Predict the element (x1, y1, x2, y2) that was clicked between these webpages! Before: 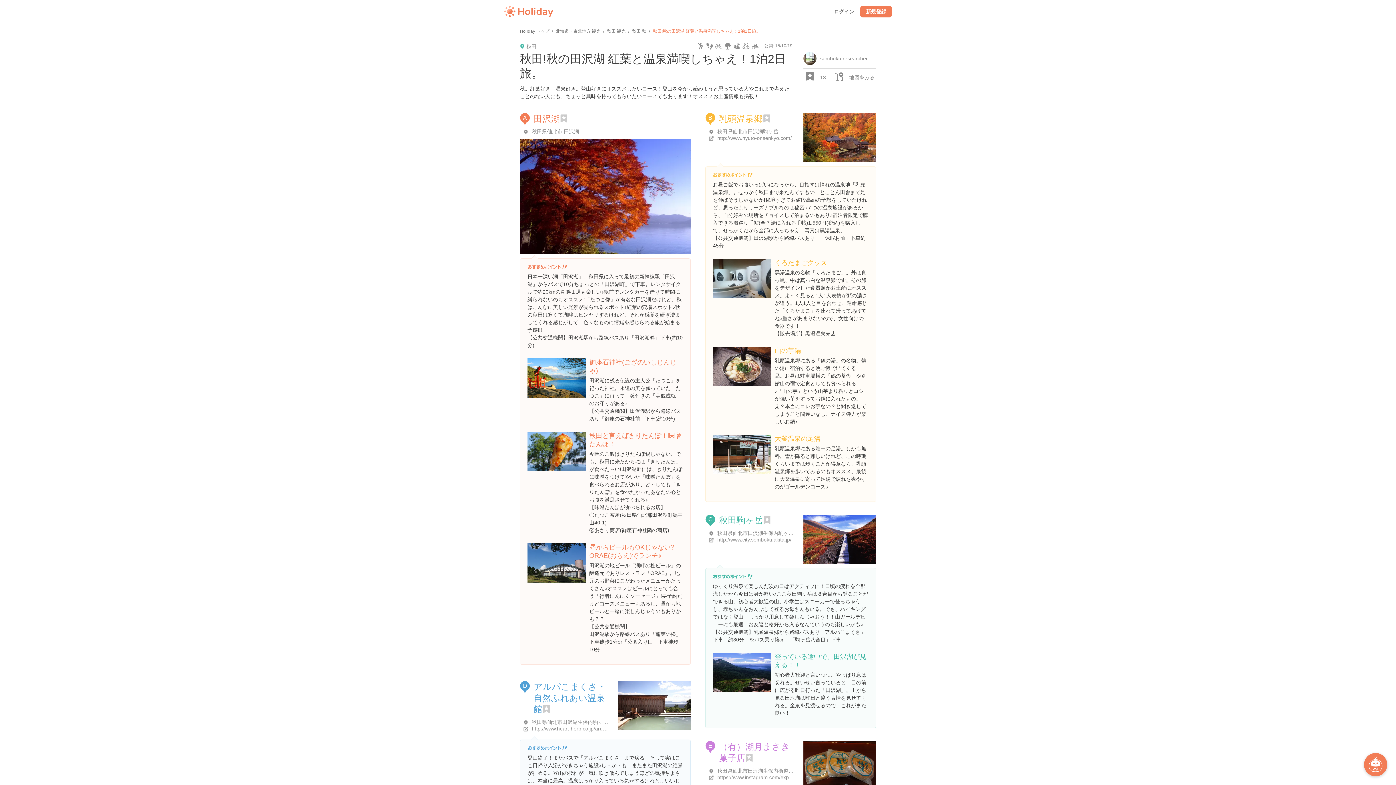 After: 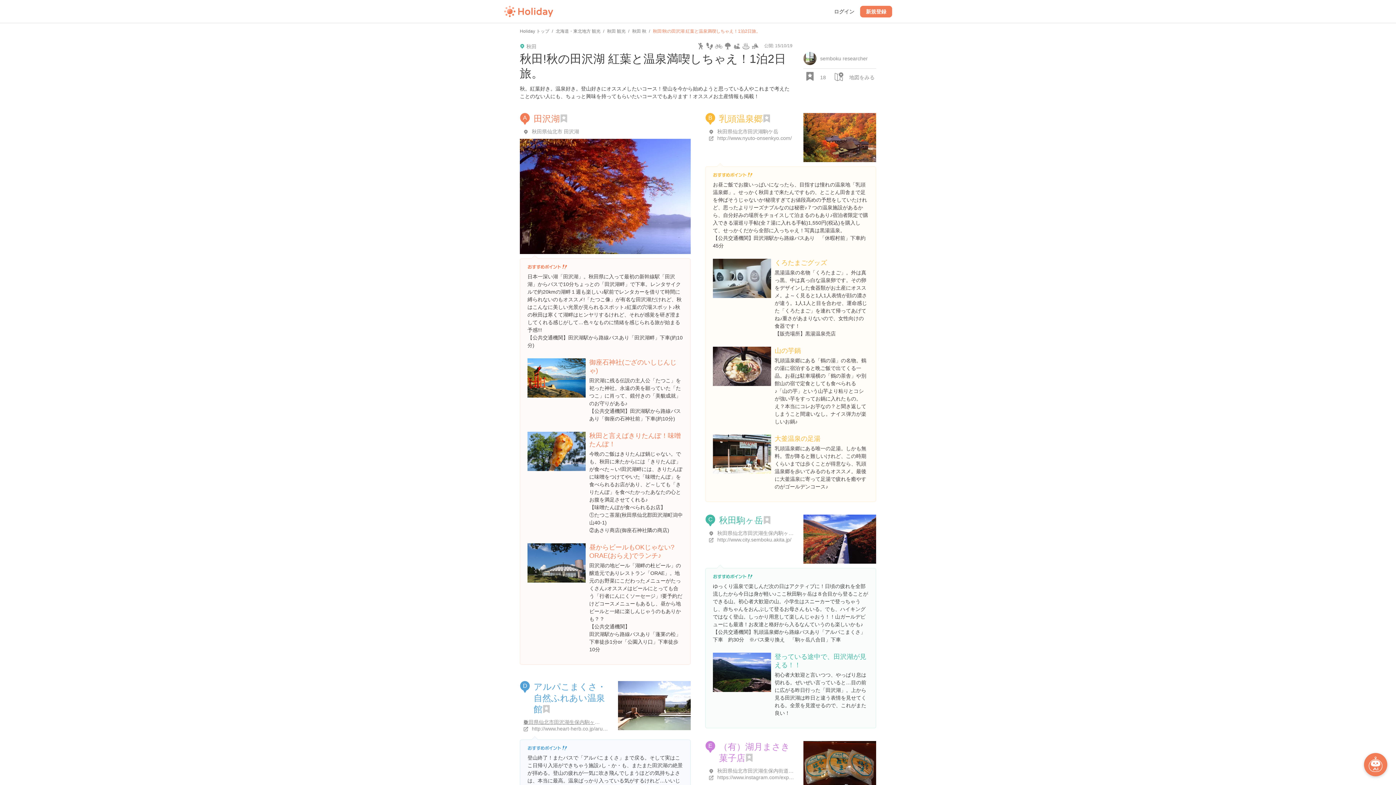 Action: bbox: (532, 719, 625, 725) label: 秋田県仙北市田沢湖生保内駒ヶ岳２-１６